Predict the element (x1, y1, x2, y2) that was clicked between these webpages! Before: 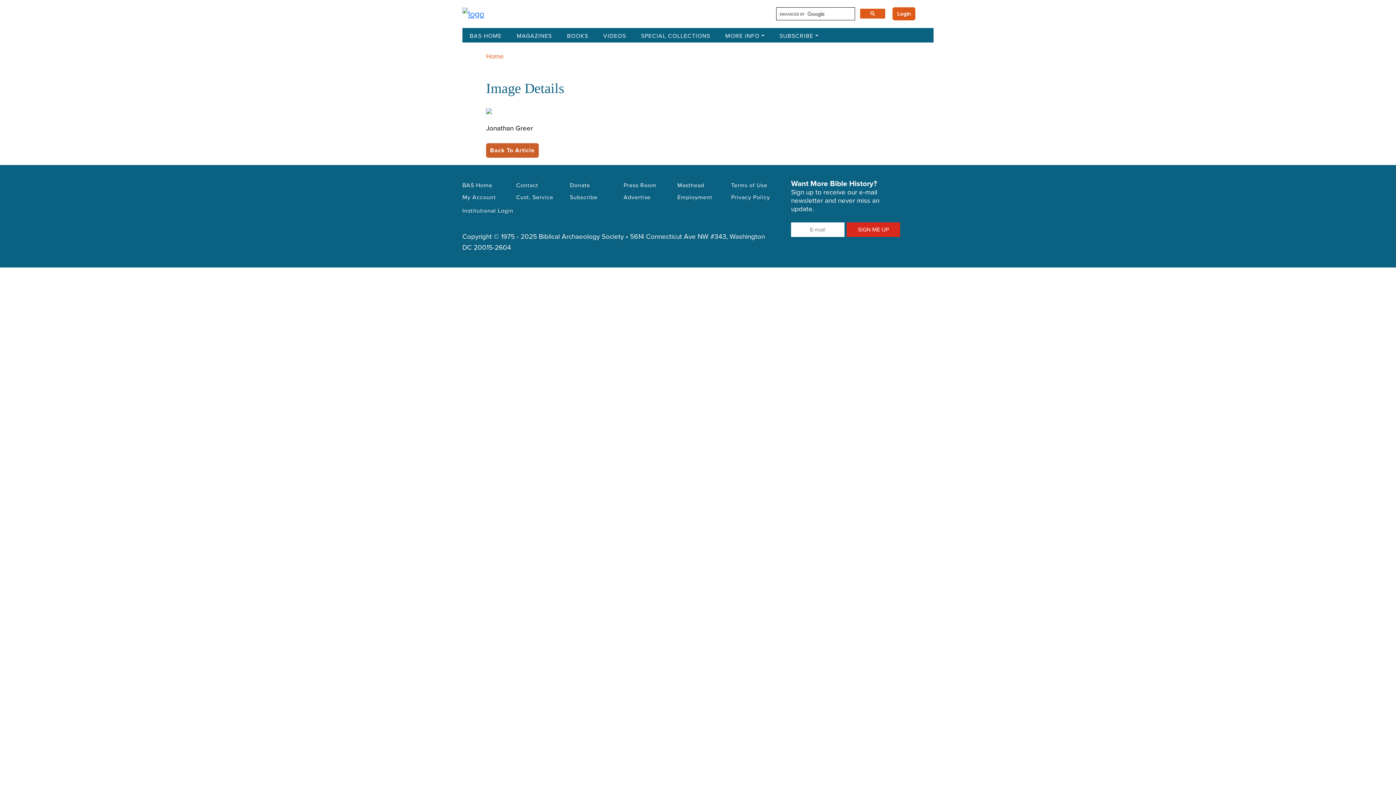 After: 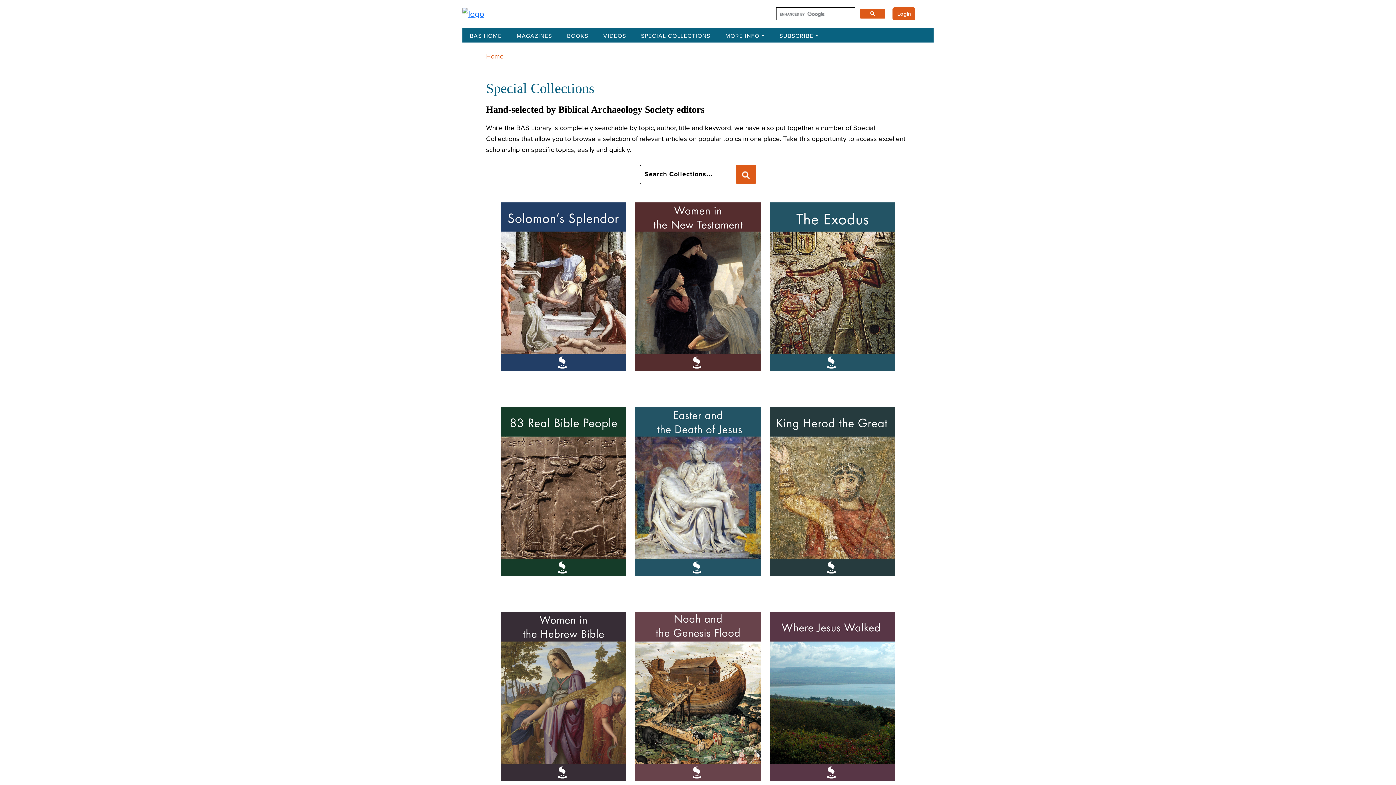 Action: label: SPECIAL COLLECTIONS bbox: (638, 32, 713, 39)